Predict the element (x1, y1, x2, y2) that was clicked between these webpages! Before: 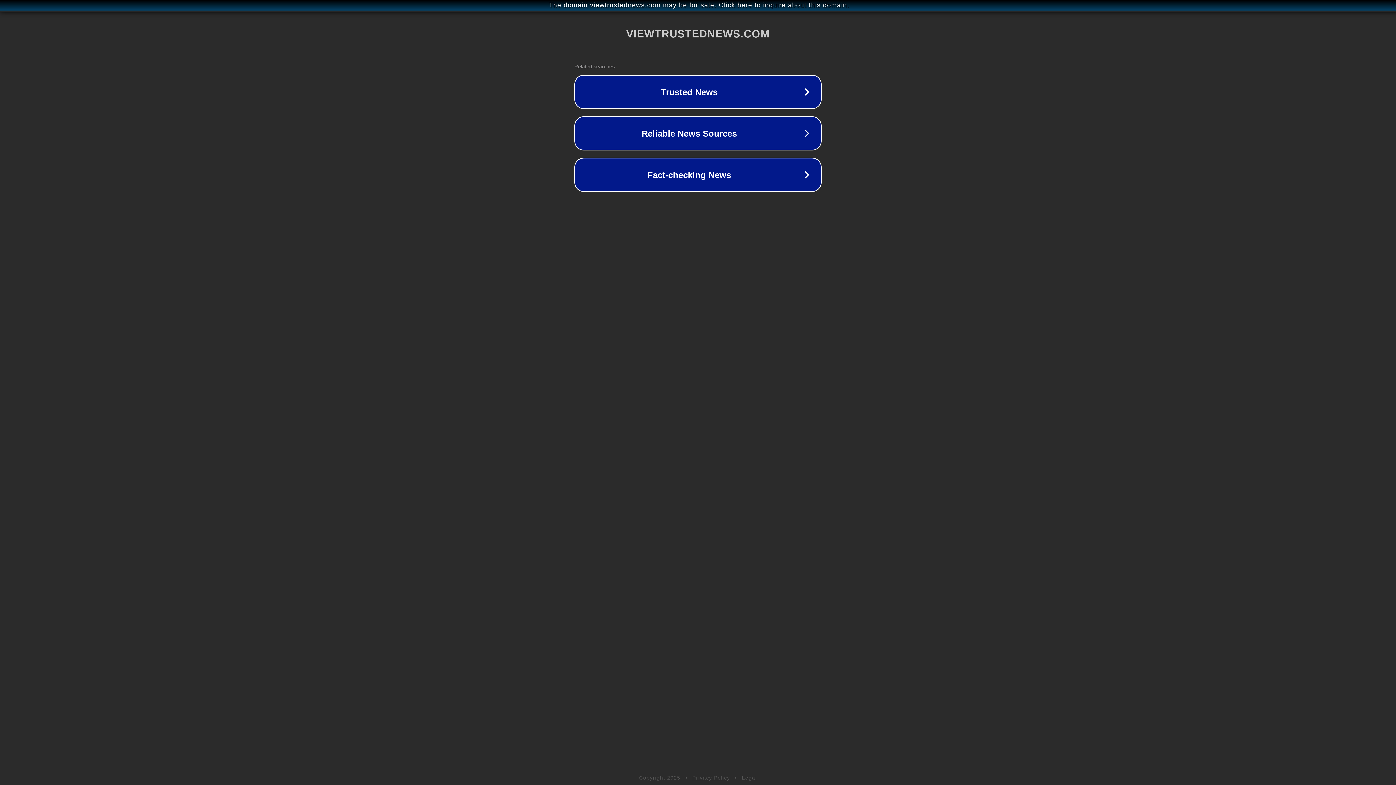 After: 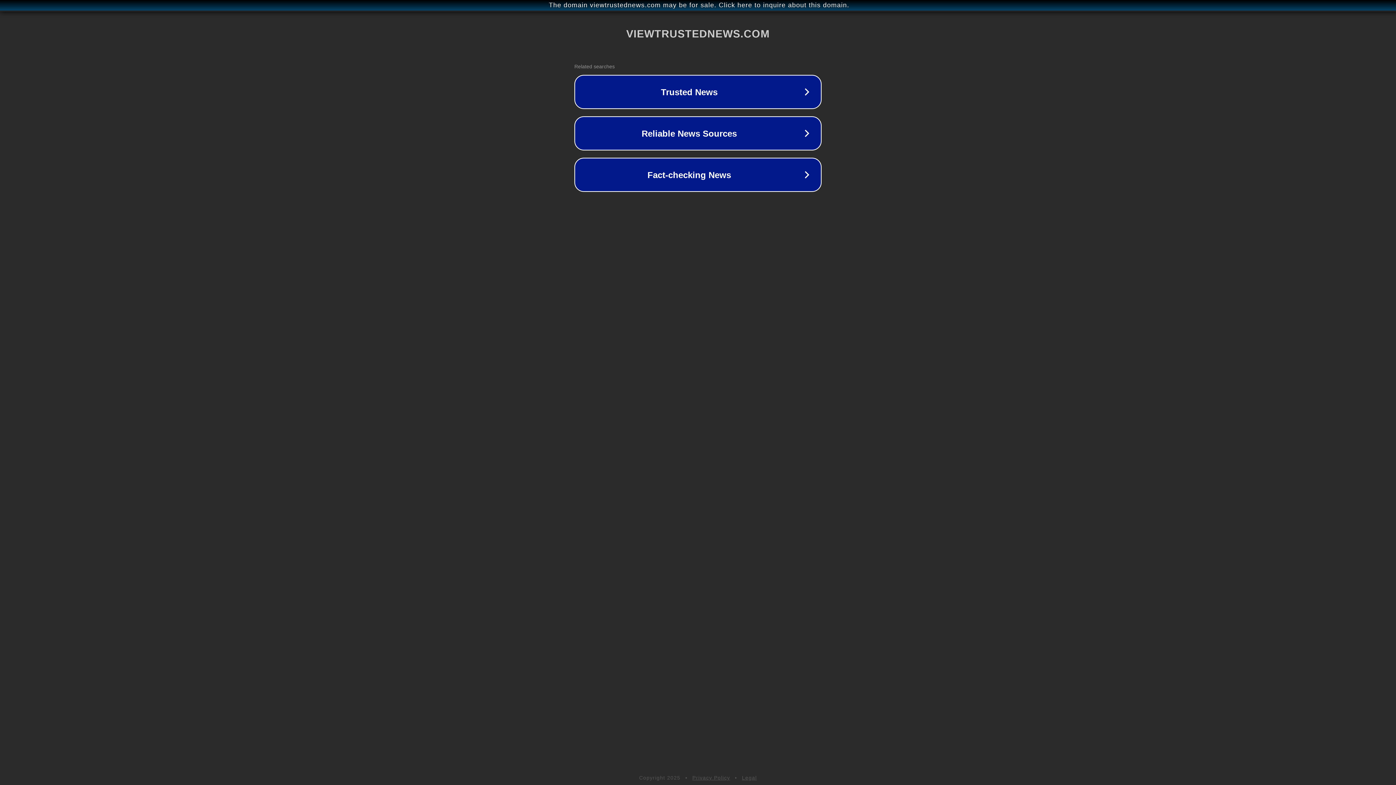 Action: bbox: (692, 775, 730, 781) label: Privacy Policy